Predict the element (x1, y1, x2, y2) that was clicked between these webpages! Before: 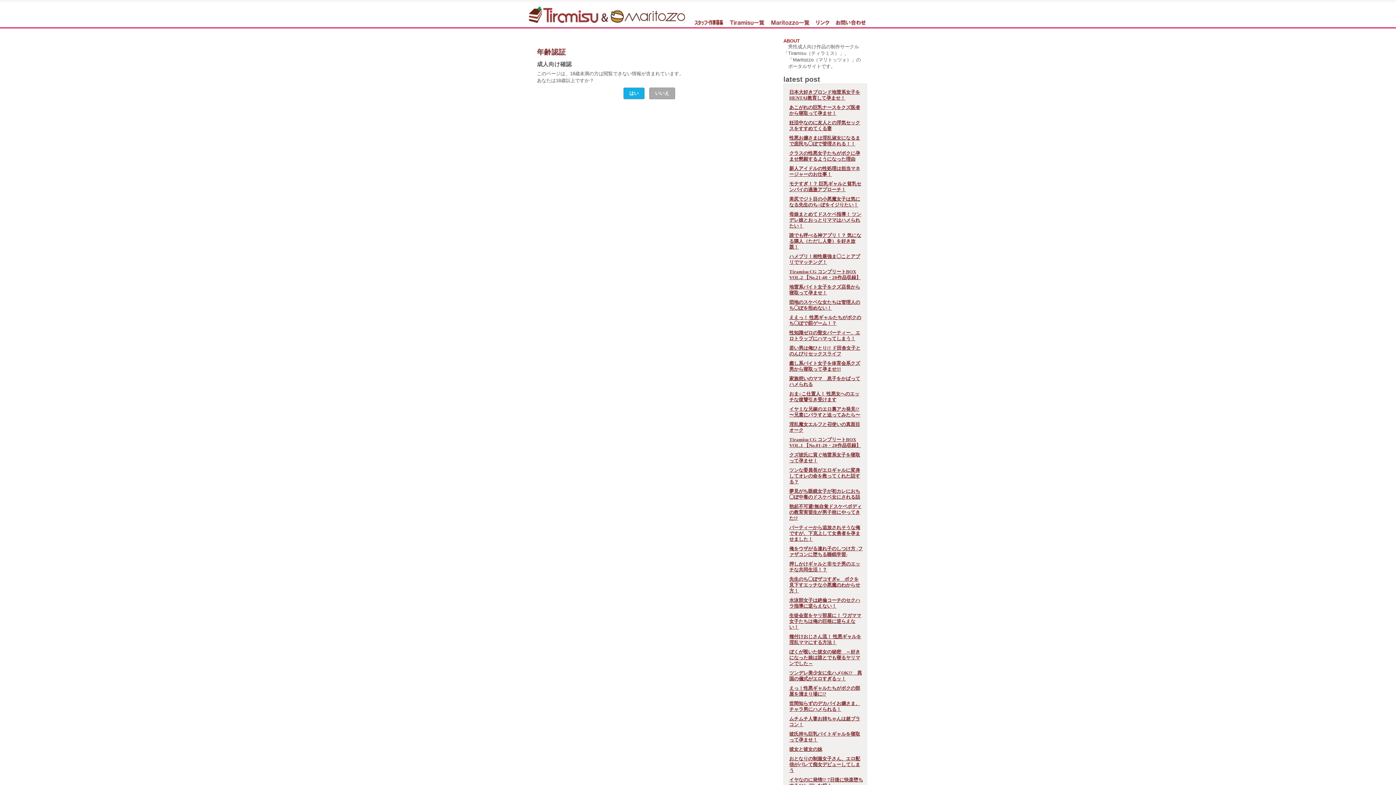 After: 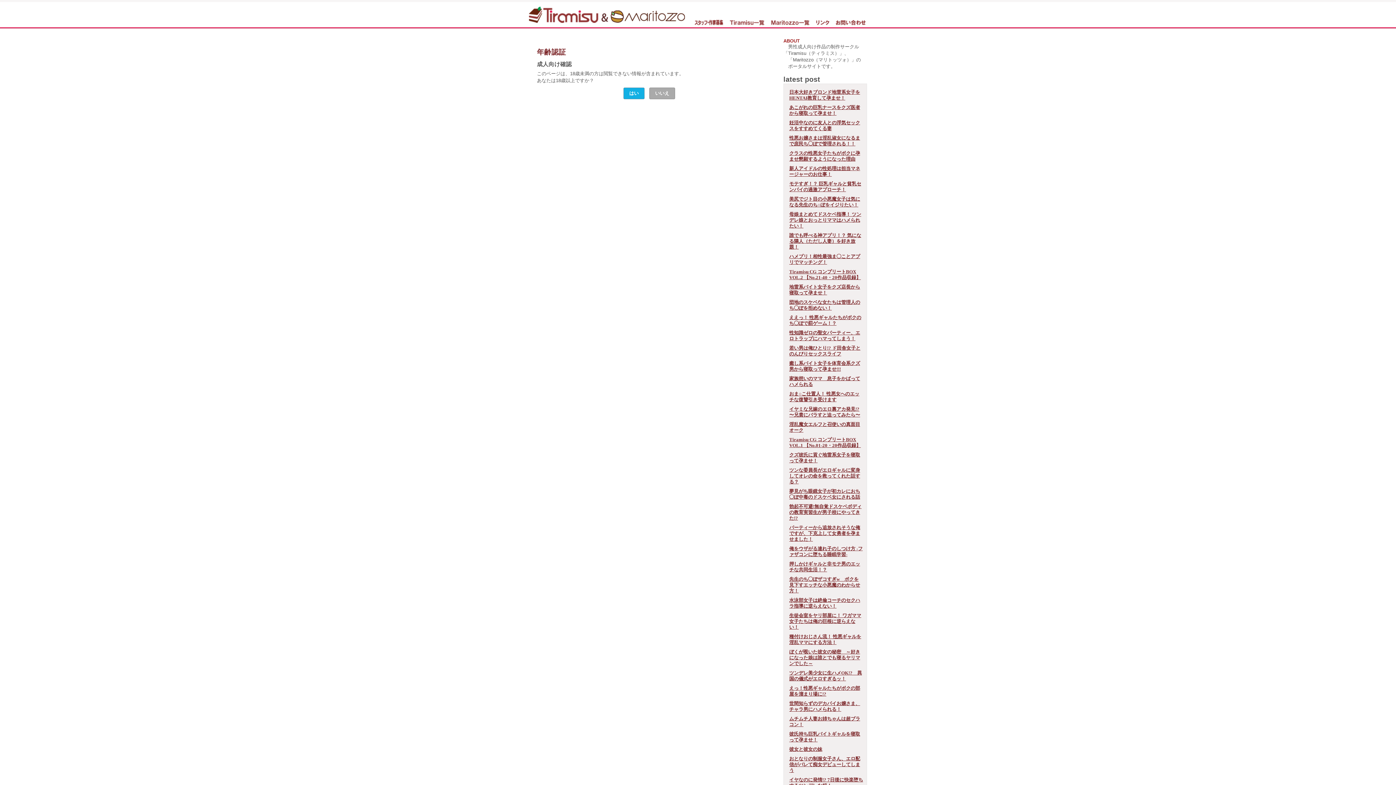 Action: label: Tiramisu CG コンプリートBOX VOL.1 【No.01-20・20作品収録】 bbox: (789, 437, 861, 448)